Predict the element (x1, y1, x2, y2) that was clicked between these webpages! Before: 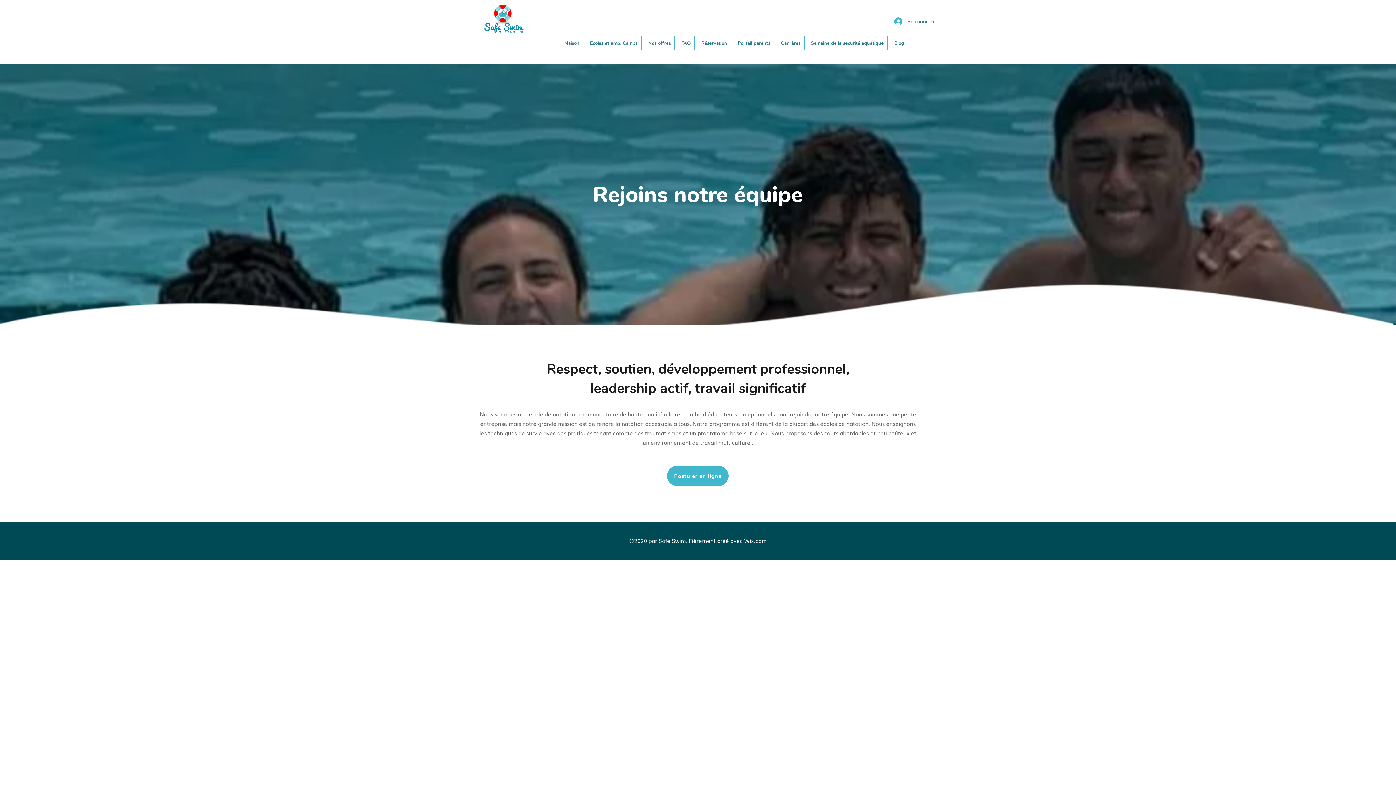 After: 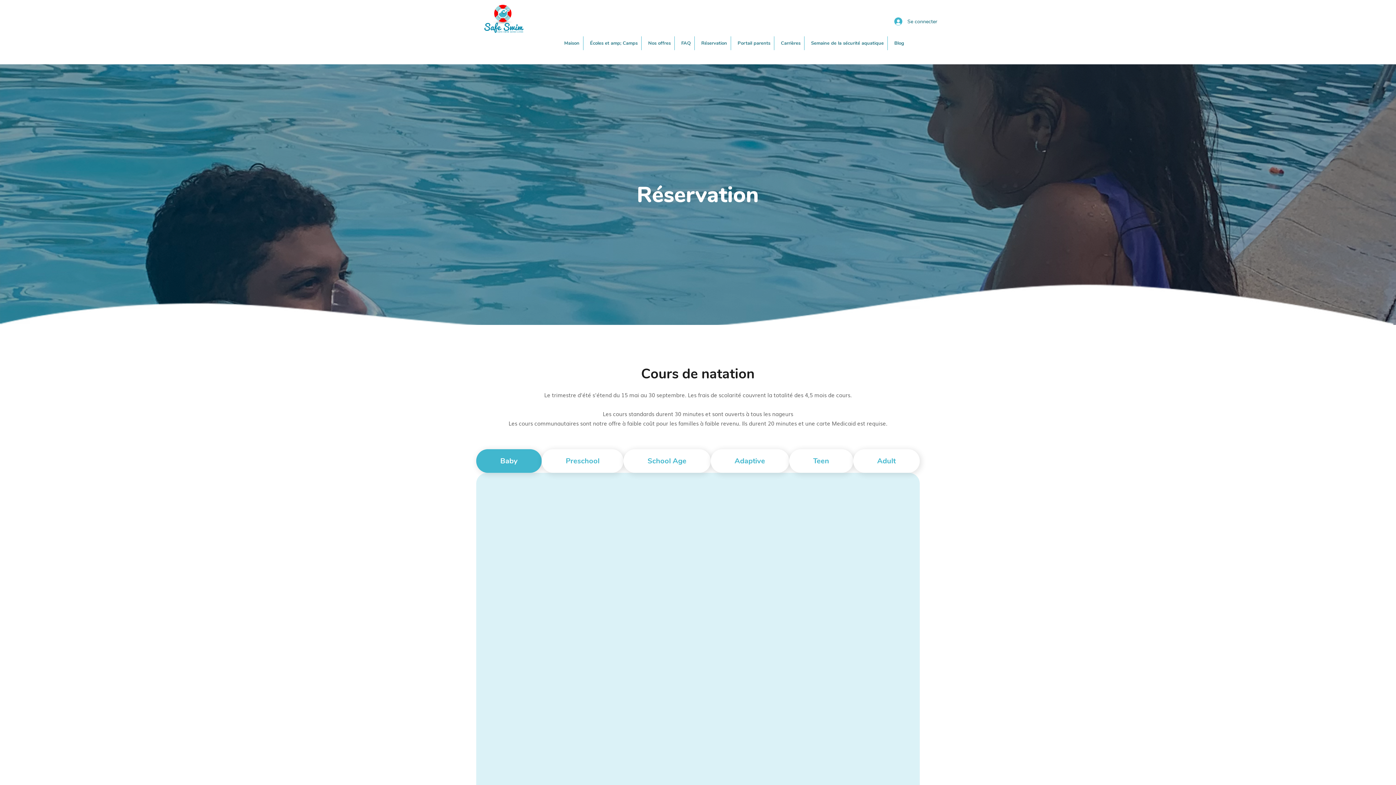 Action: label: Réservation bbox: (697, 36, 731, 50)